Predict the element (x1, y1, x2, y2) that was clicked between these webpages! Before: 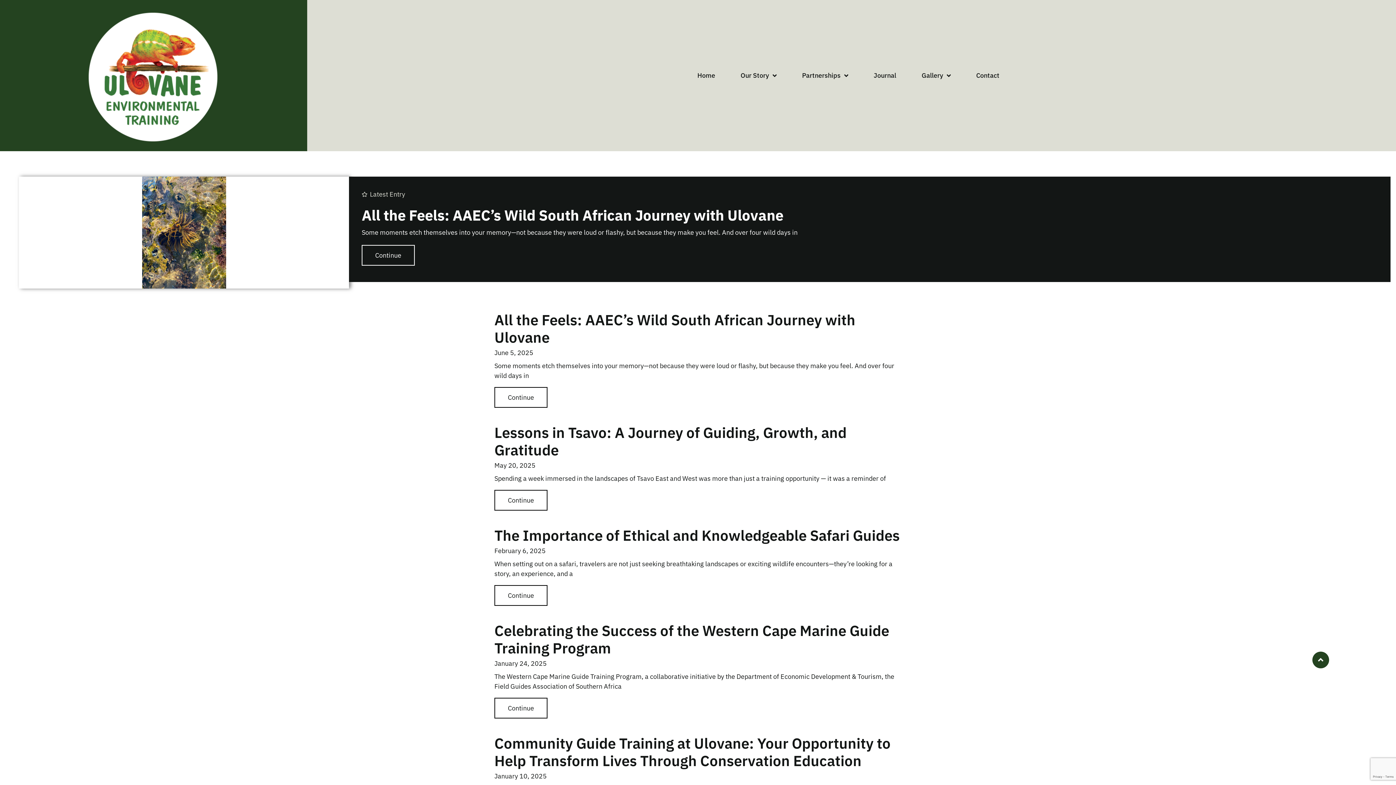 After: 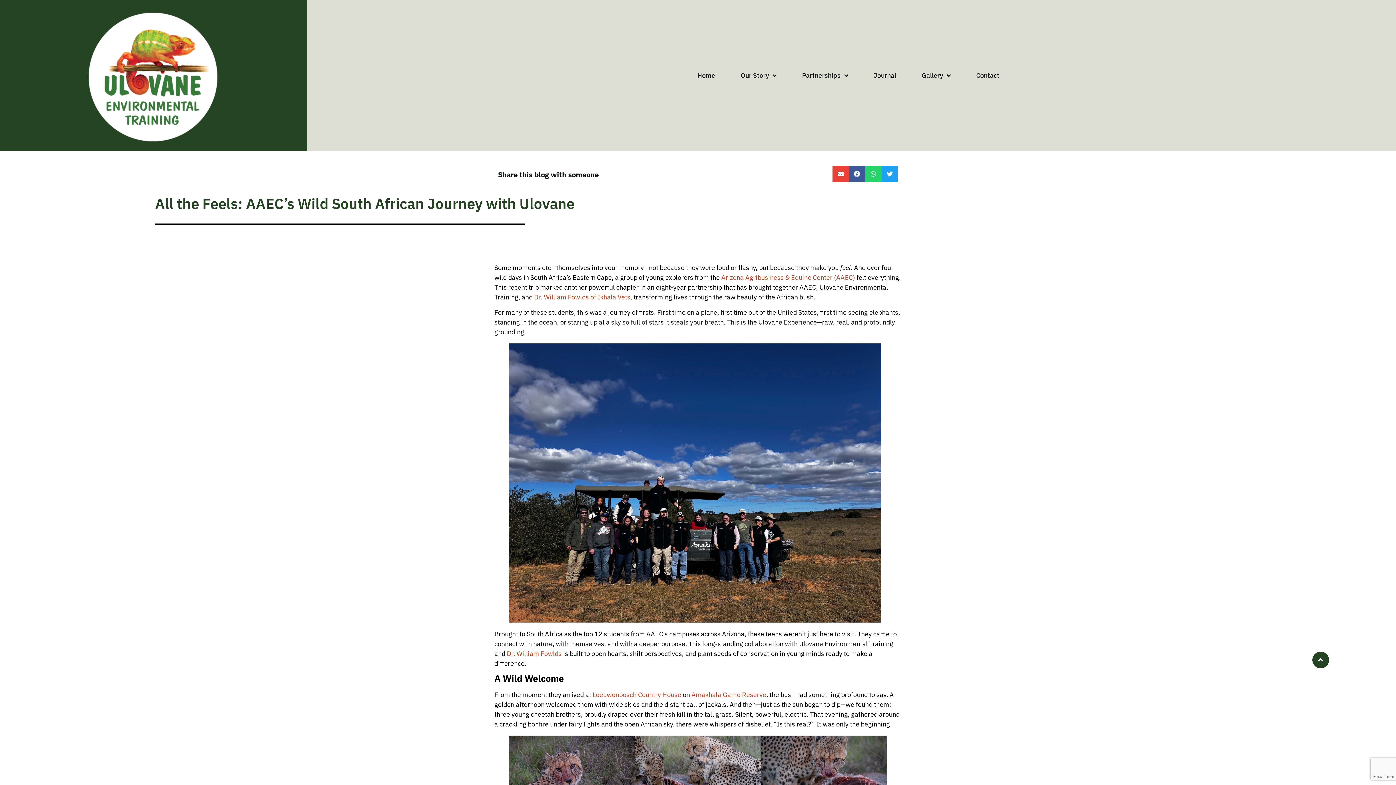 Action: label: Read more about All the Feels: AAEC’s Wild South African Journey with Ulovane bbox: (361, 245, 414, 265)